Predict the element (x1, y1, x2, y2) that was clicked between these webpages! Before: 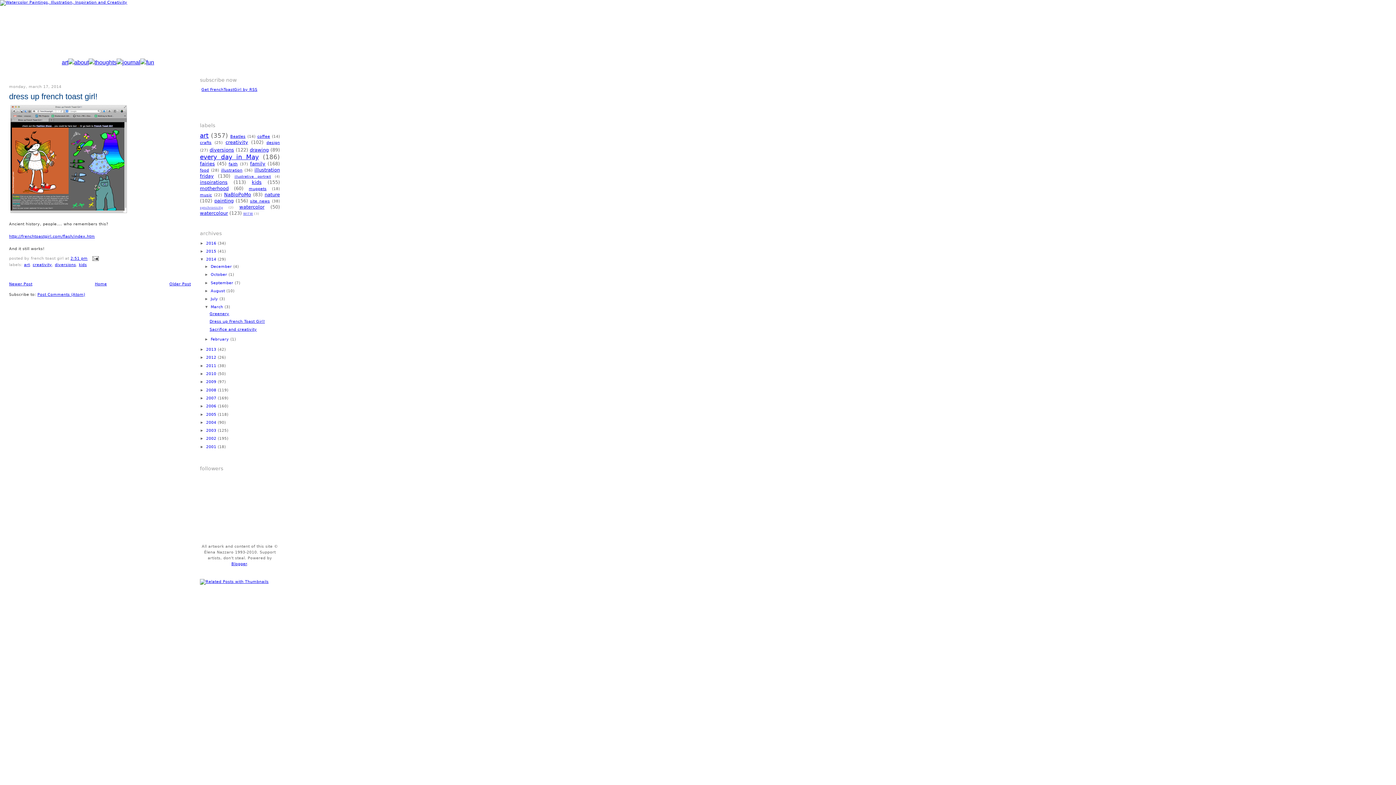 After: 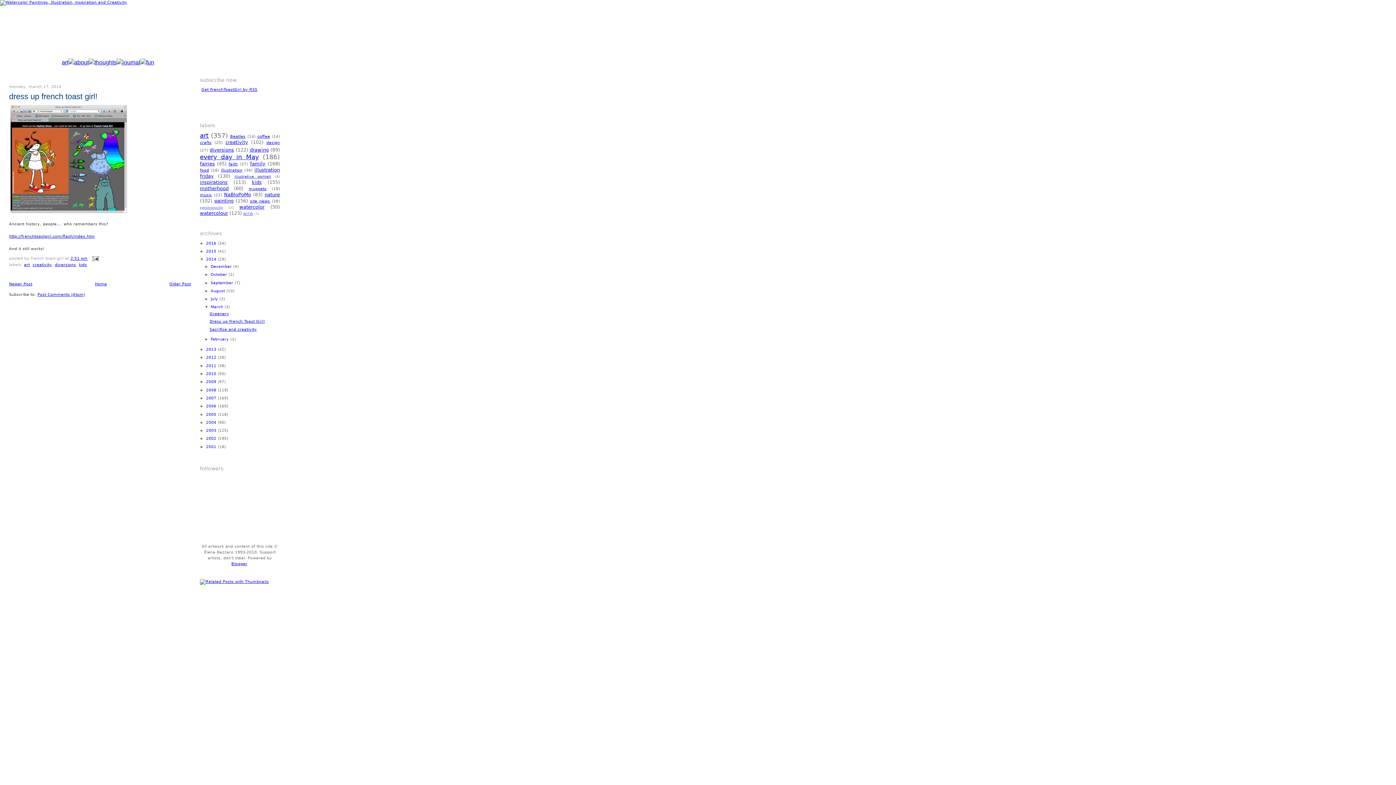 Action: bbox: (231, 561, 247, 566) label: Blogger